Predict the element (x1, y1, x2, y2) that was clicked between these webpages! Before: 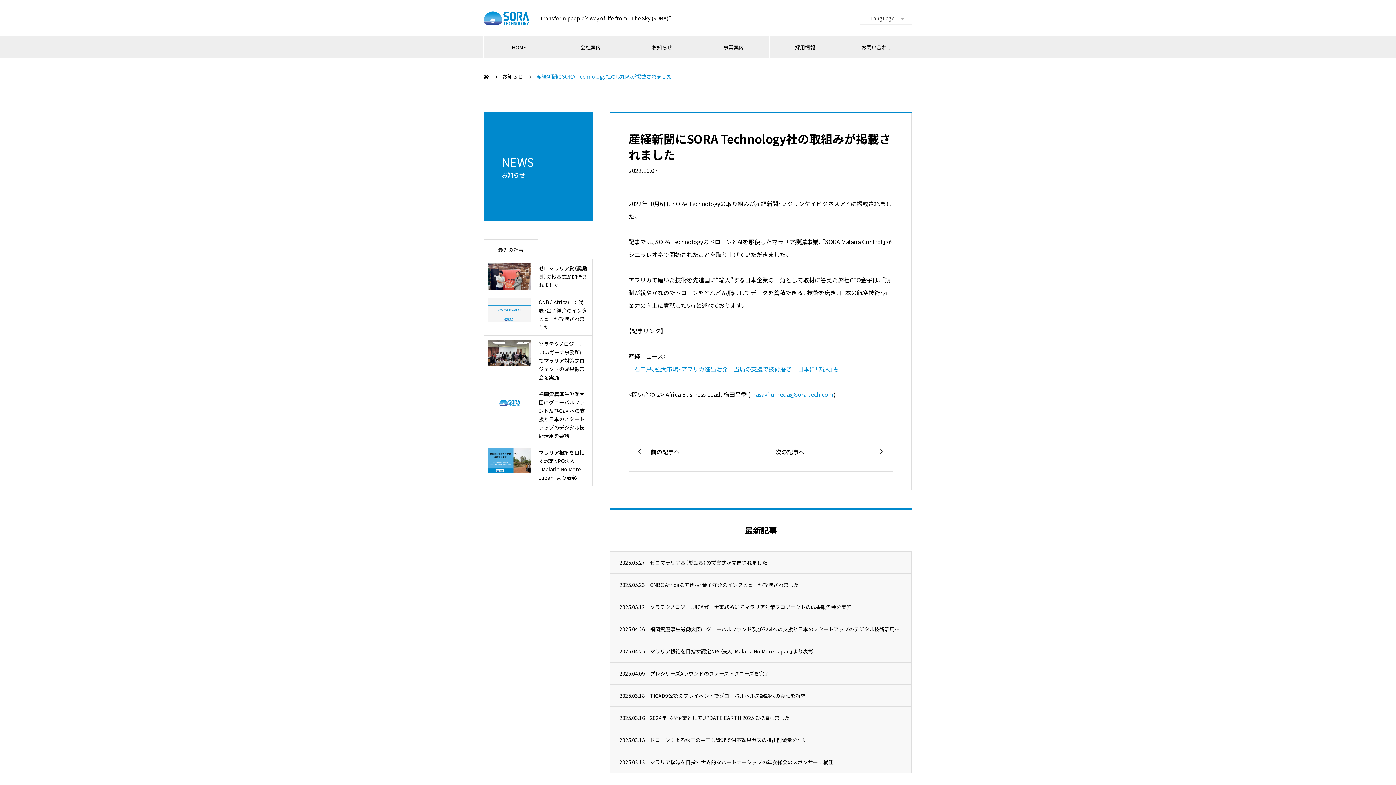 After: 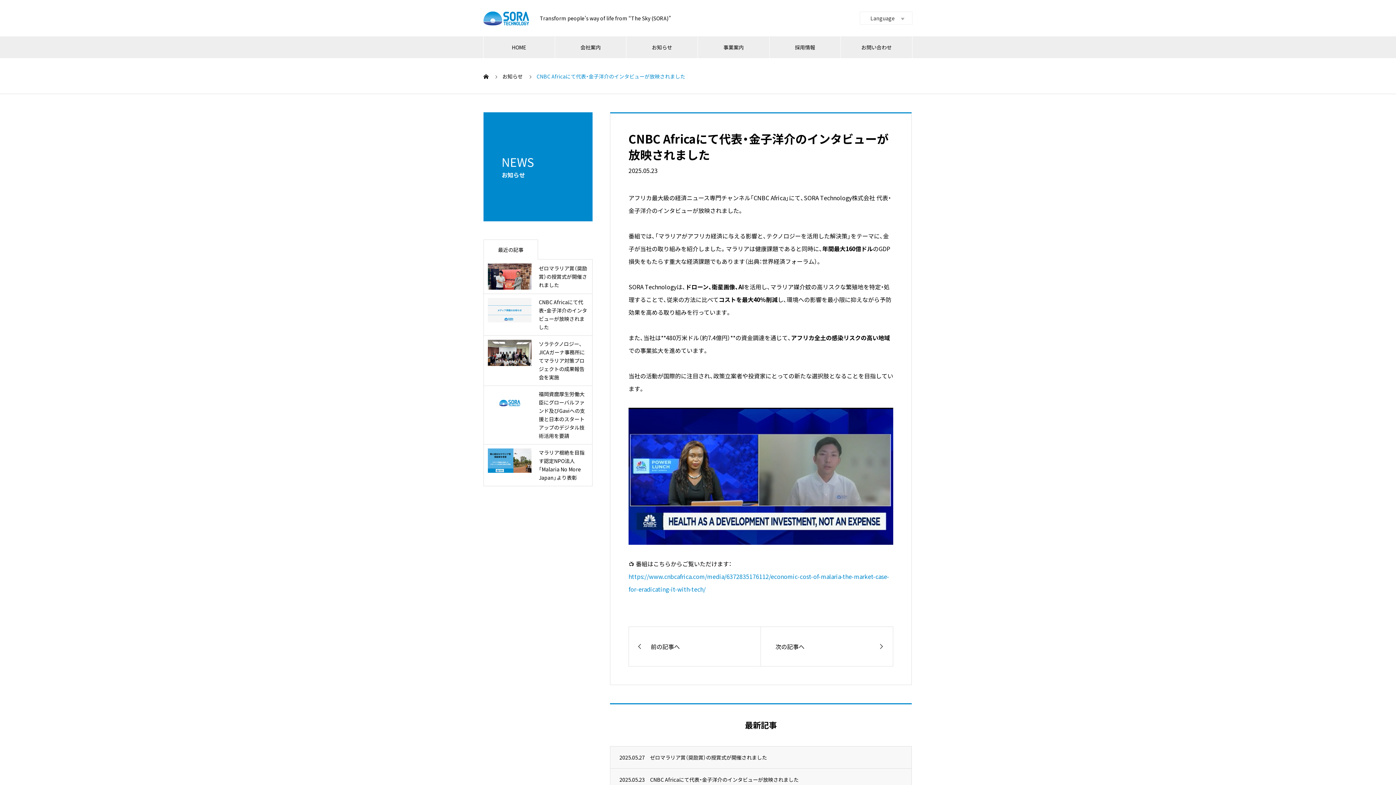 Action: label: CNBC Africaにて代表・金子洋介のインタビューが放映されました bbox: (488, 298, 588, 331)